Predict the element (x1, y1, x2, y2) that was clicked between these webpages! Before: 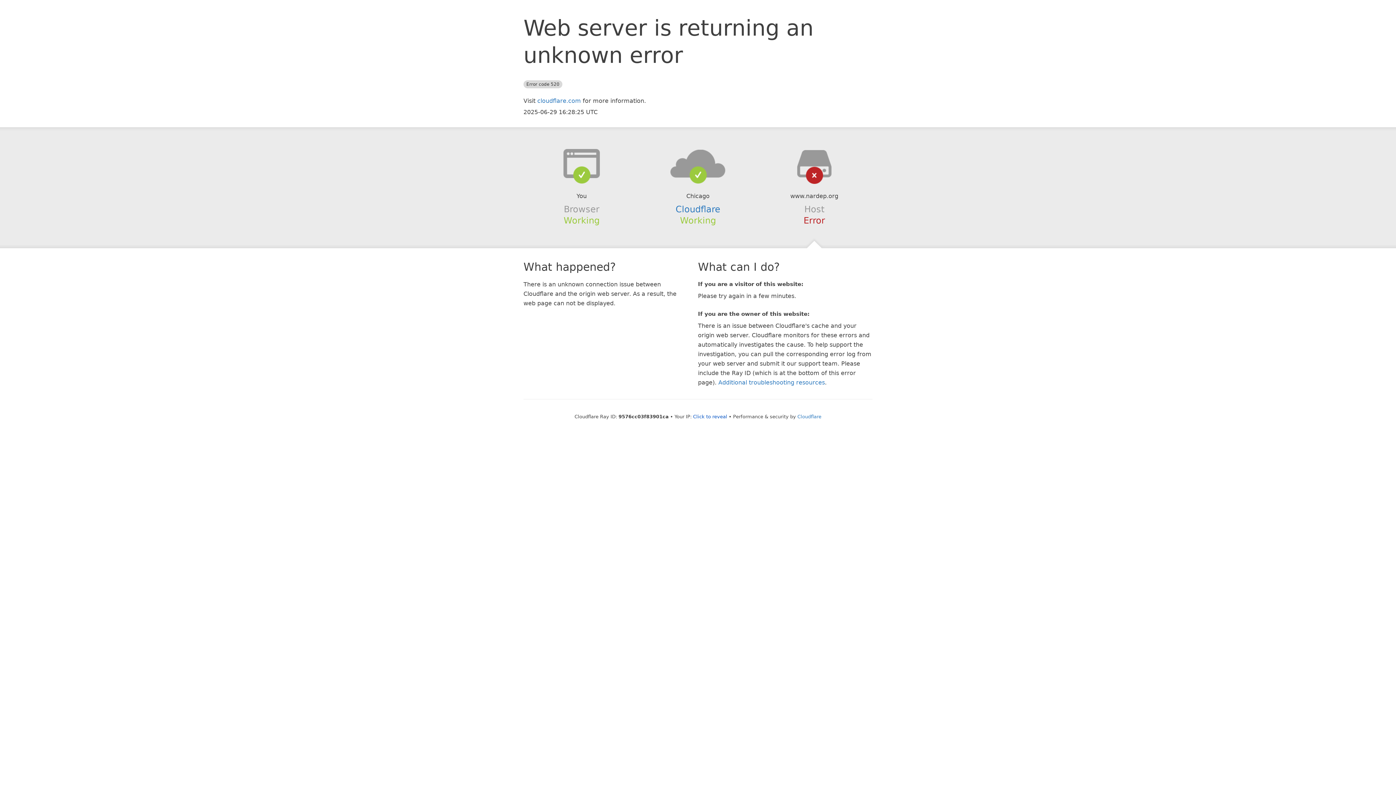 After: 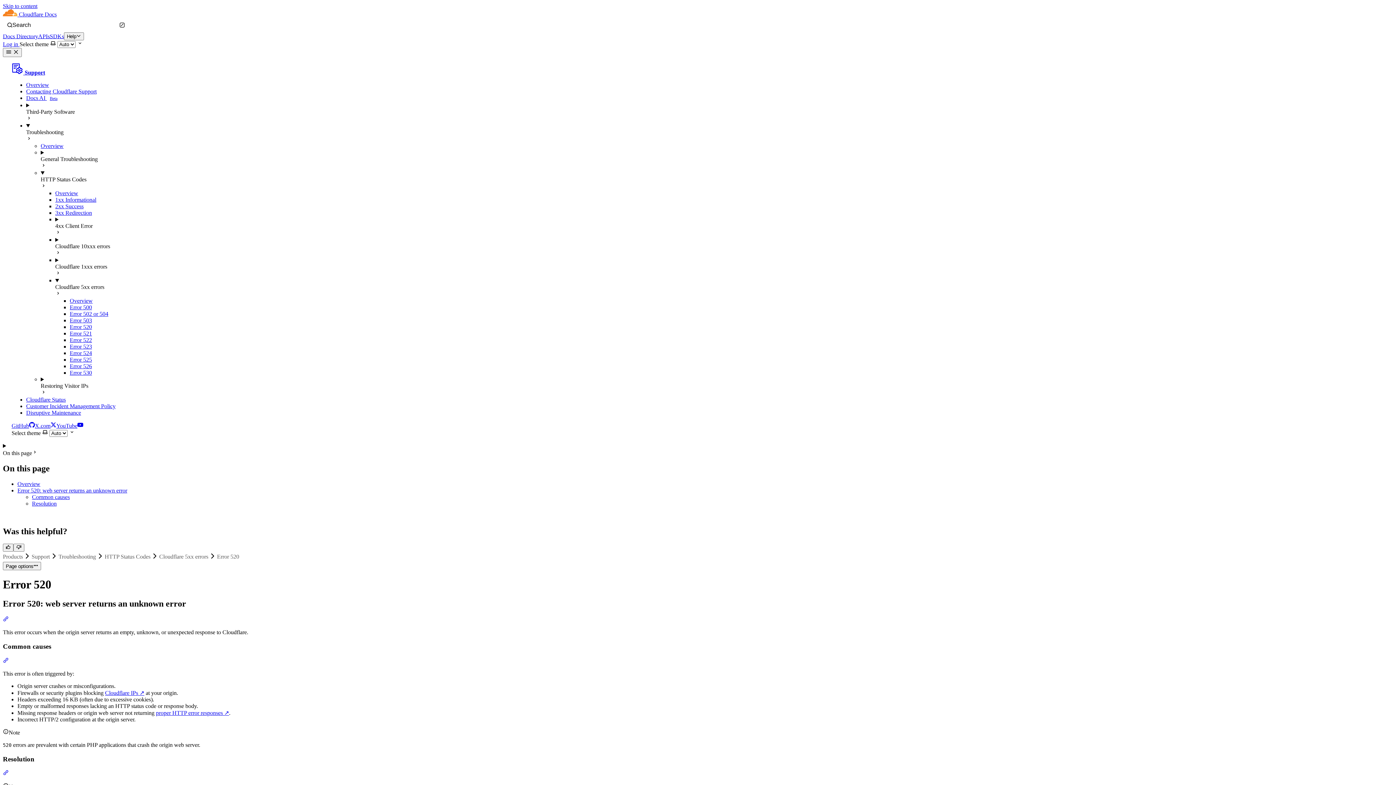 Action: label: Additional troubleshooting resources bbox: (718, 379, 825, 386)